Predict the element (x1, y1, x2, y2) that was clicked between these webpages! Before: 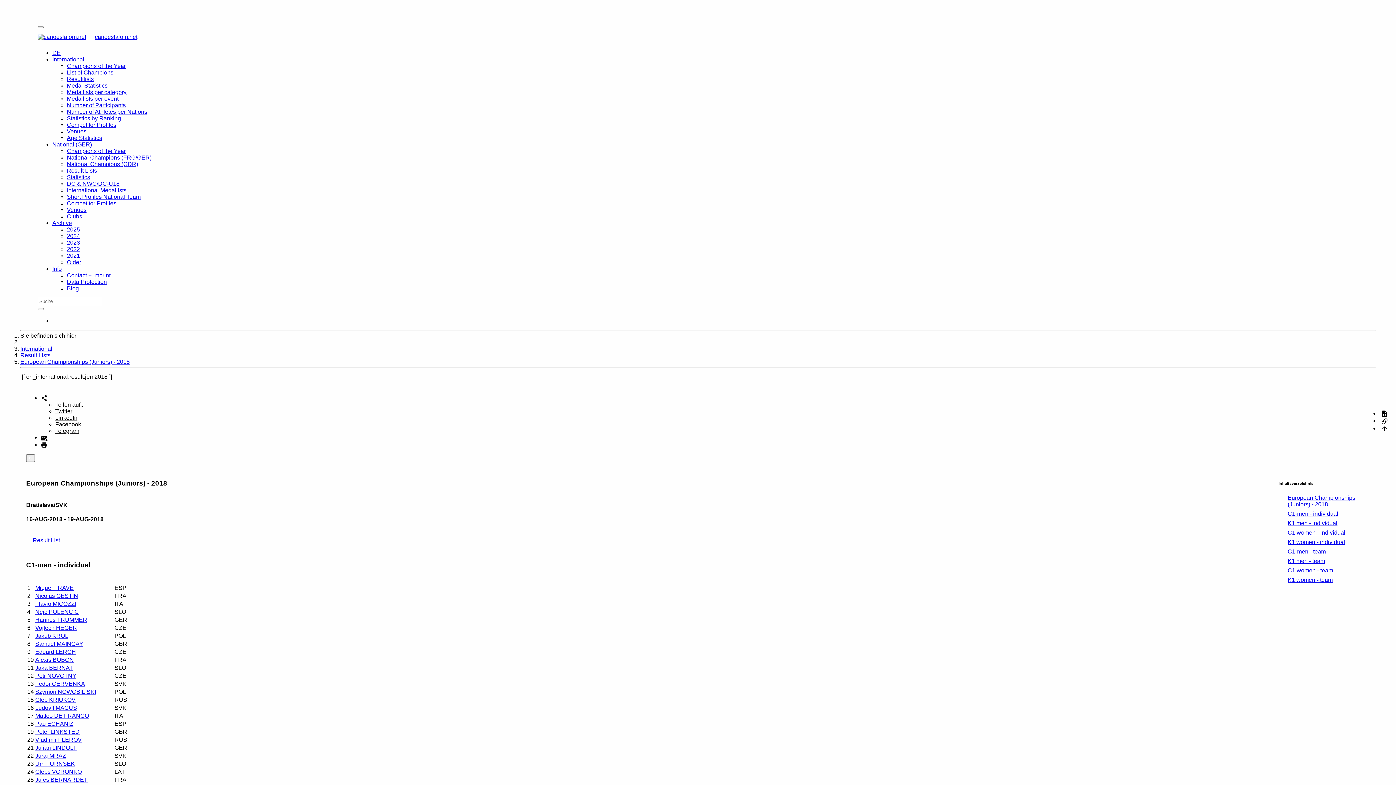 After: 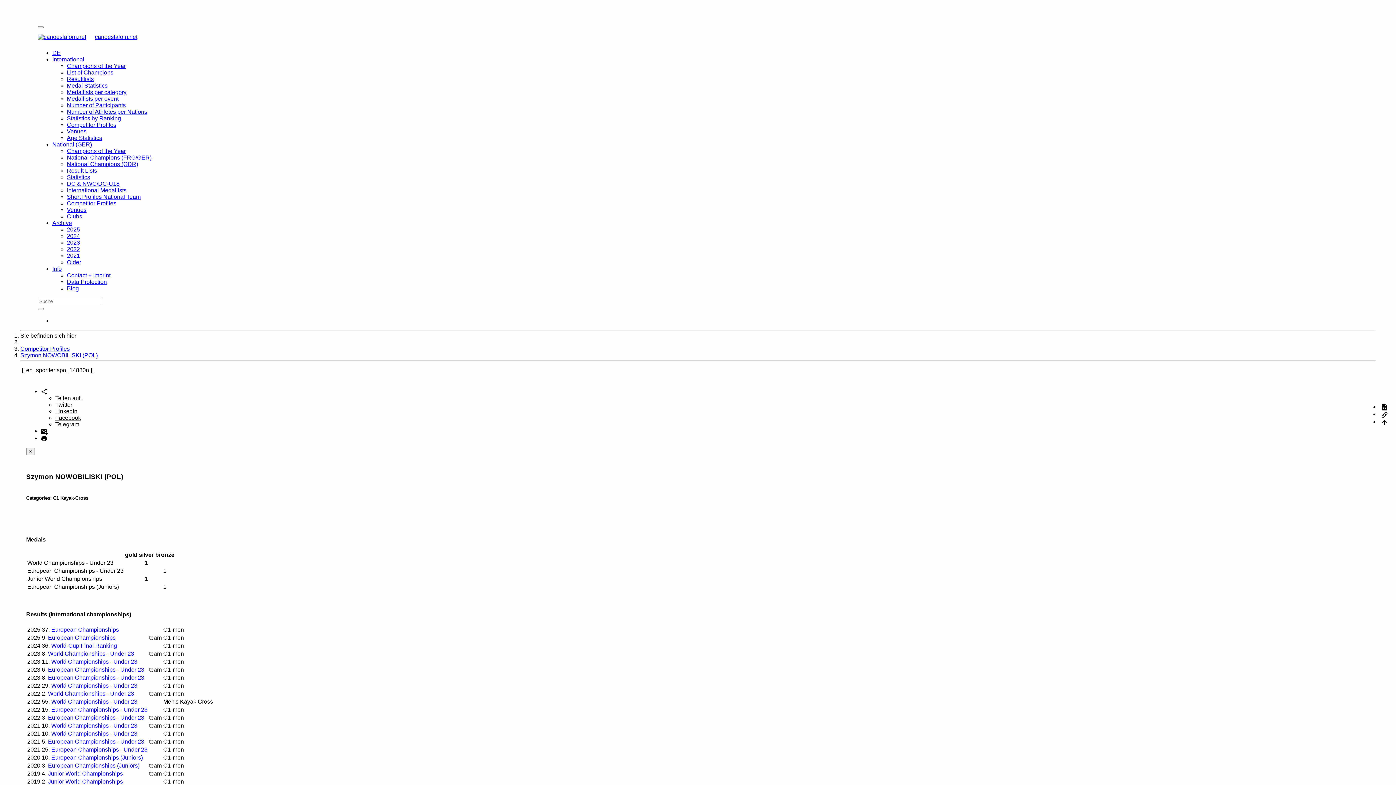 Action: bbox: (35, 688, 96, 695) label: Szymon NOWOBILISKI